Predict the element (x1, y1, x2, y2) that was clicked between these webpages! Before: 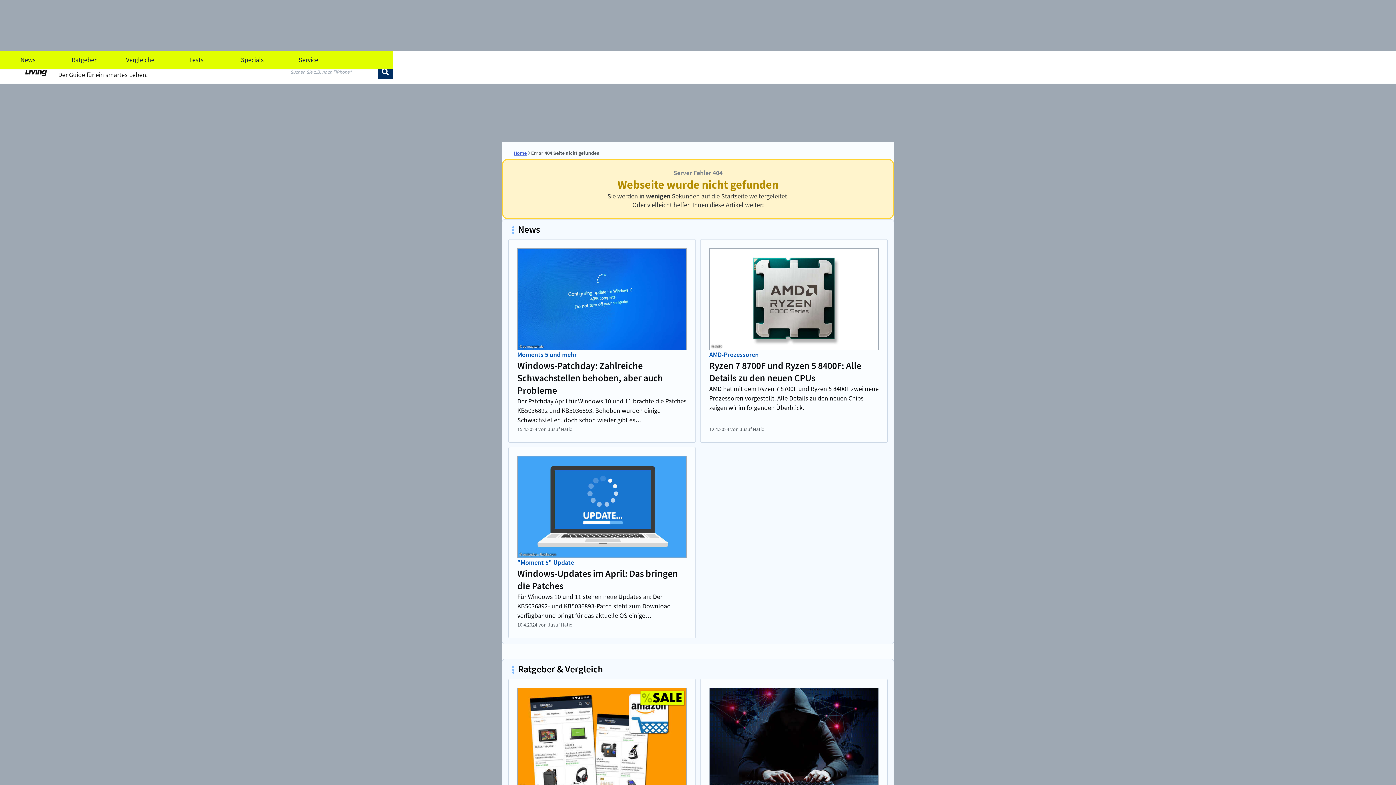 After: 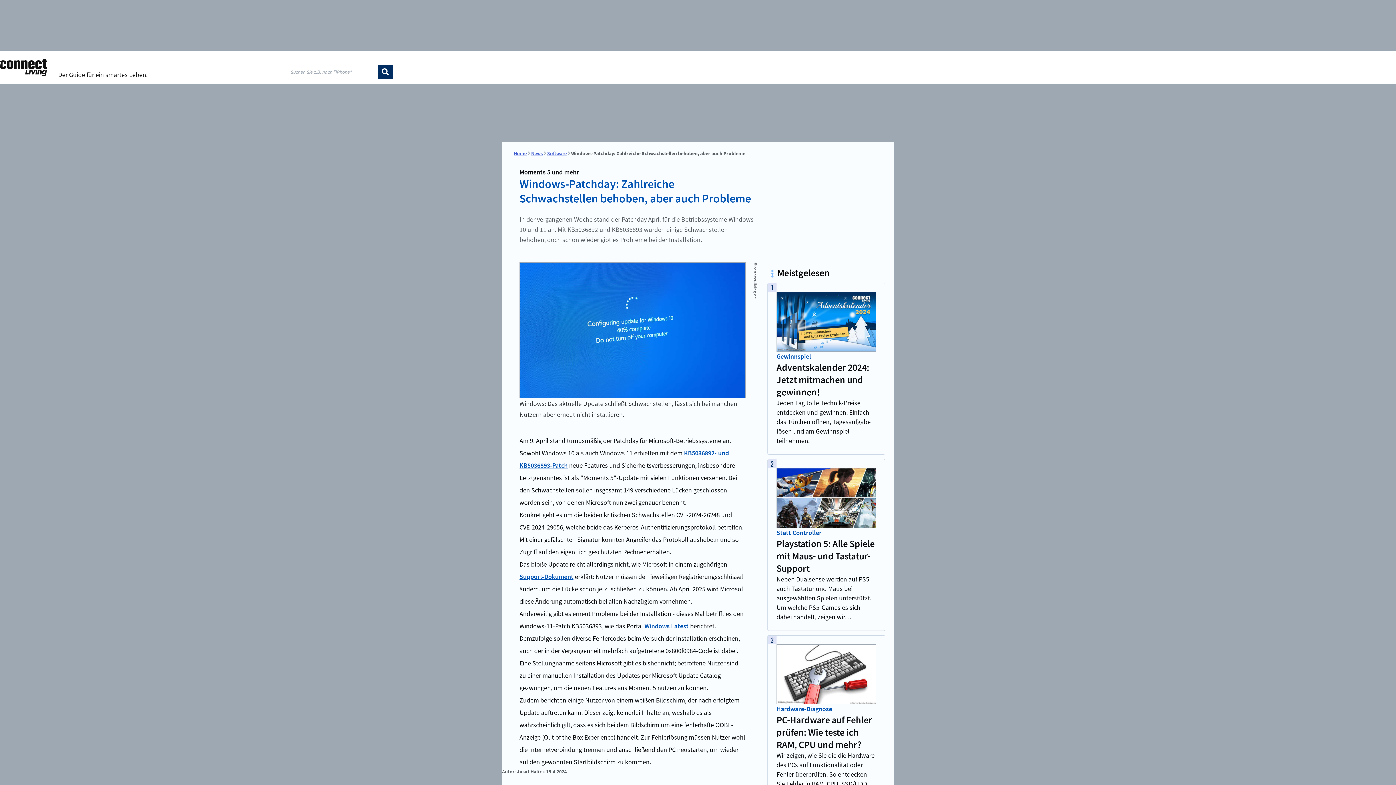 Action: bbox: (517, 359, 686, 396) label: Windows-Patchday: Zahlreiche Schwachstellen behoben, aber auch Probleme